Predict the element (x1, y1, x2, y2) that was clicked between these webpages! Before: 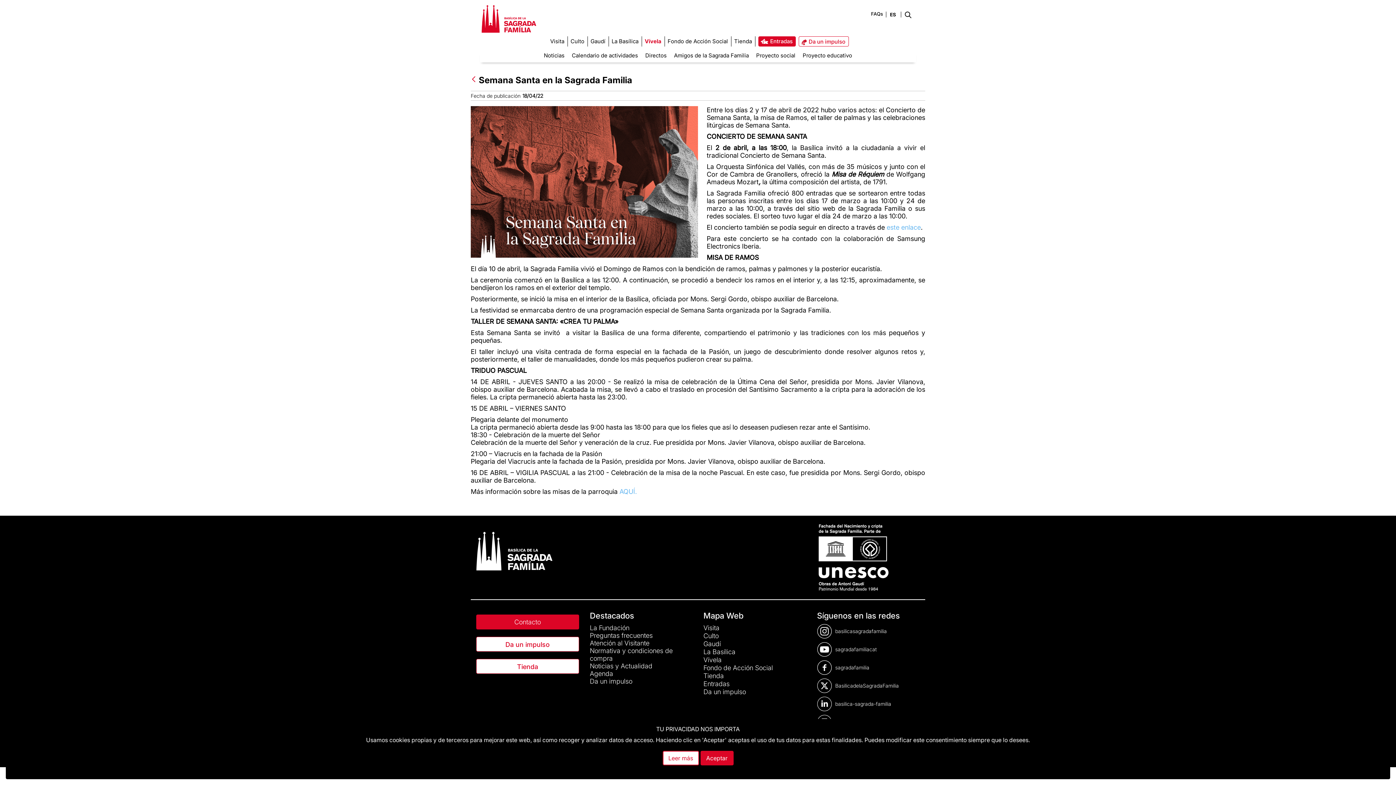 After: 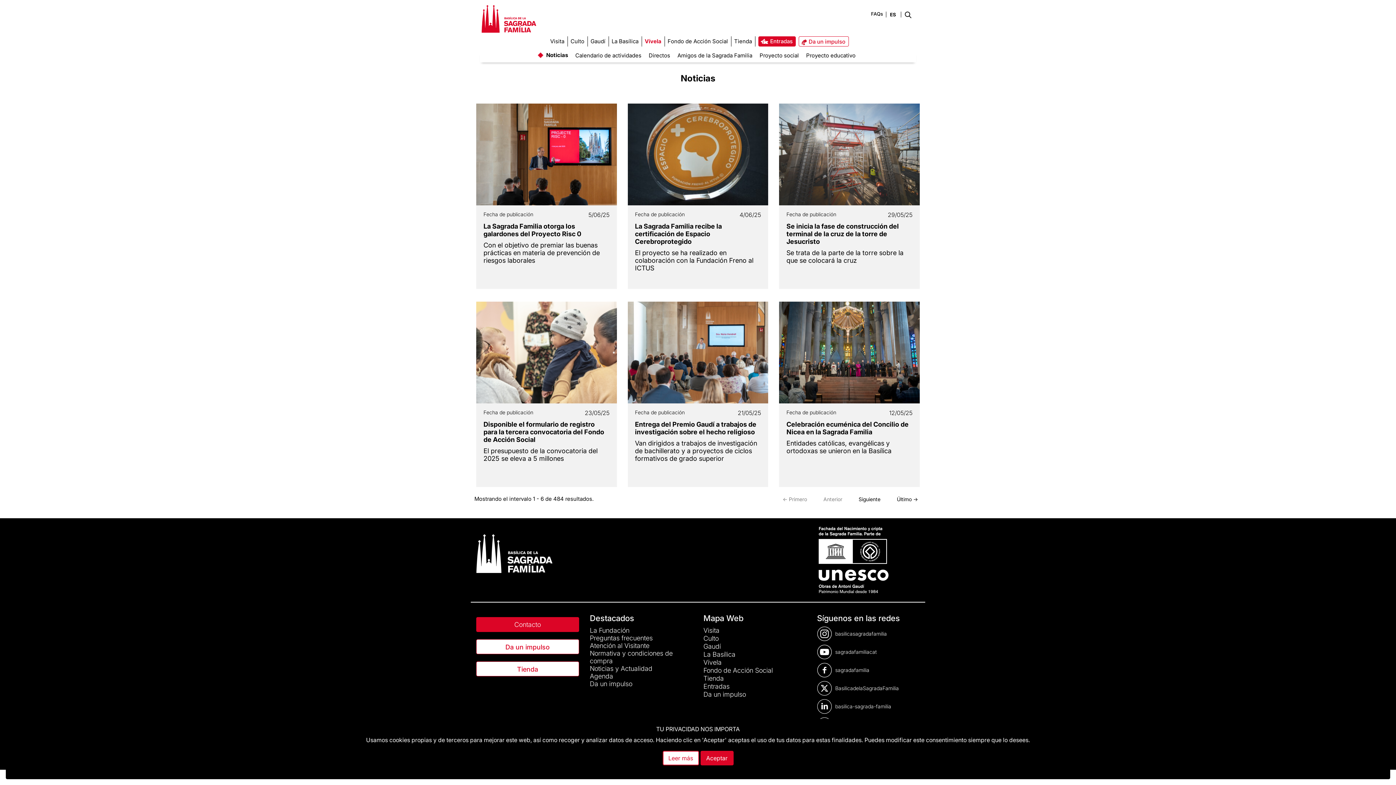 Action: bbox: (642, 36, 664, 46) label: Vívela